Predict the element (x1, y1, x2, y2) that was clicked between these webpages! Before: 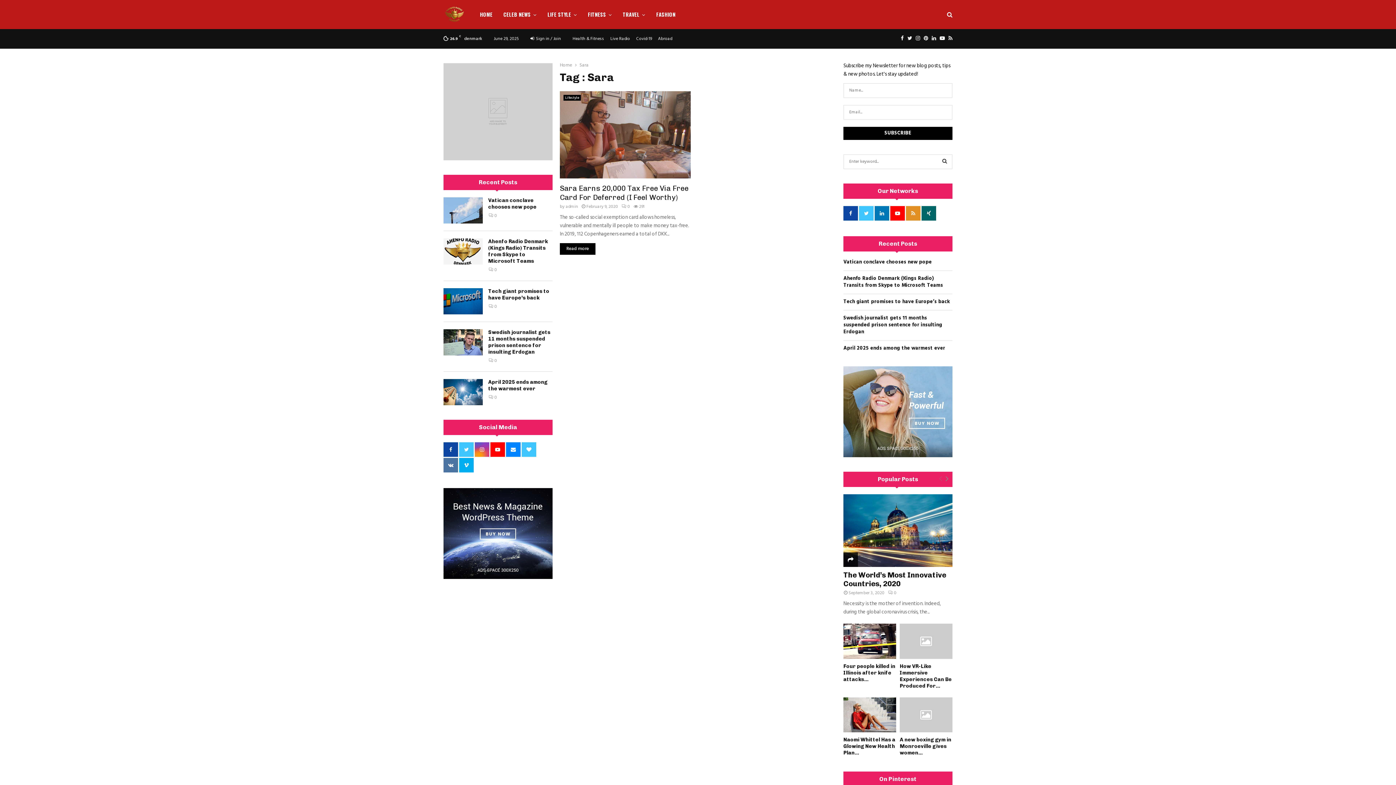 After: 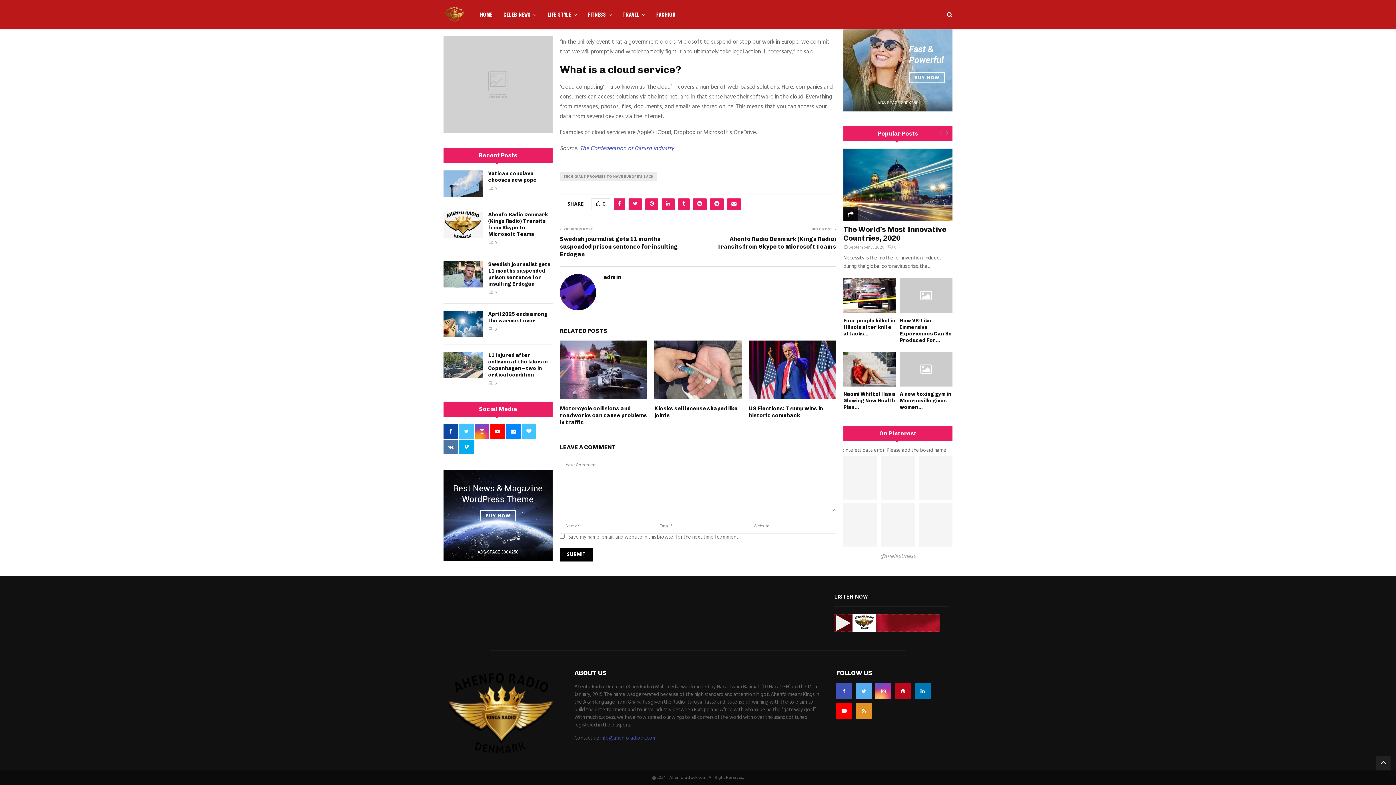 Action: label: 0 bbox: (488, 303, 497, 310)